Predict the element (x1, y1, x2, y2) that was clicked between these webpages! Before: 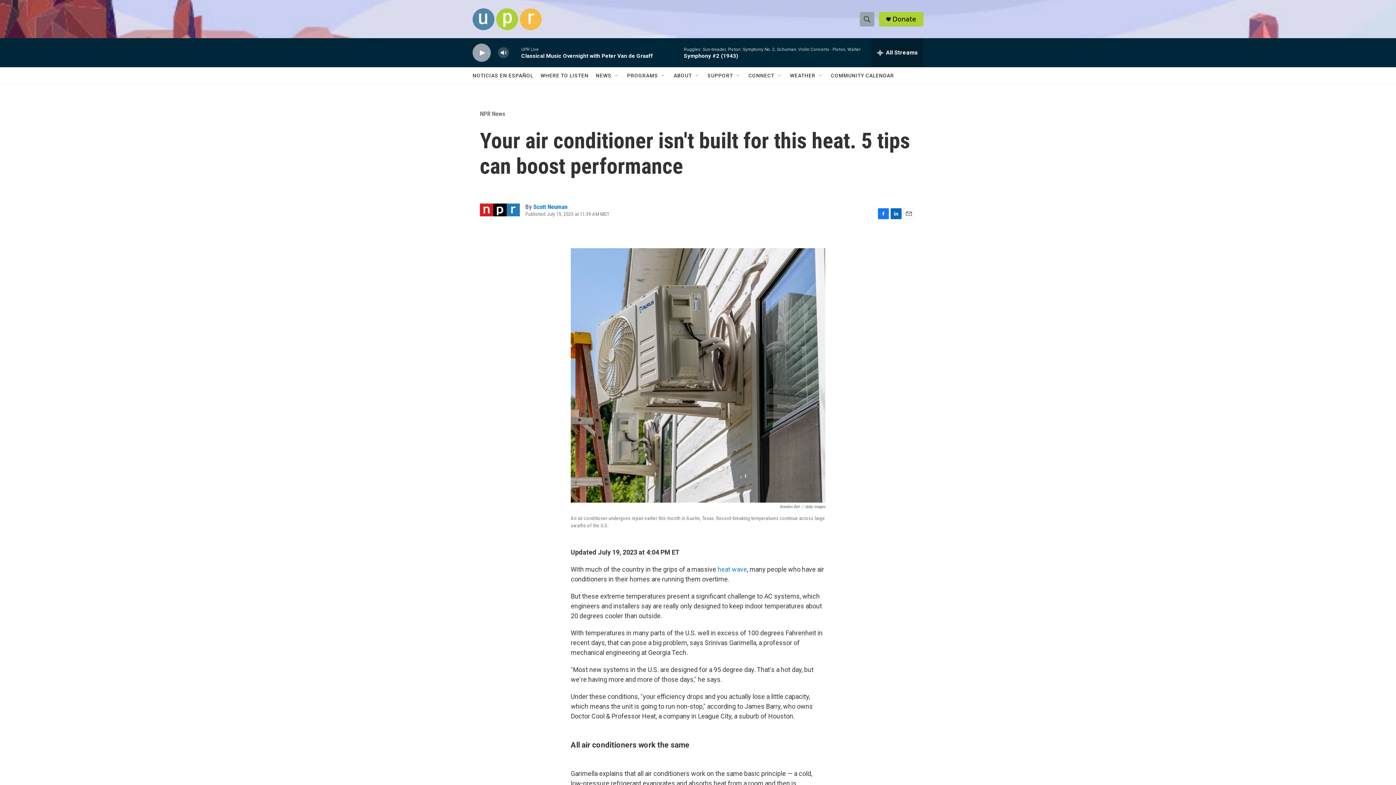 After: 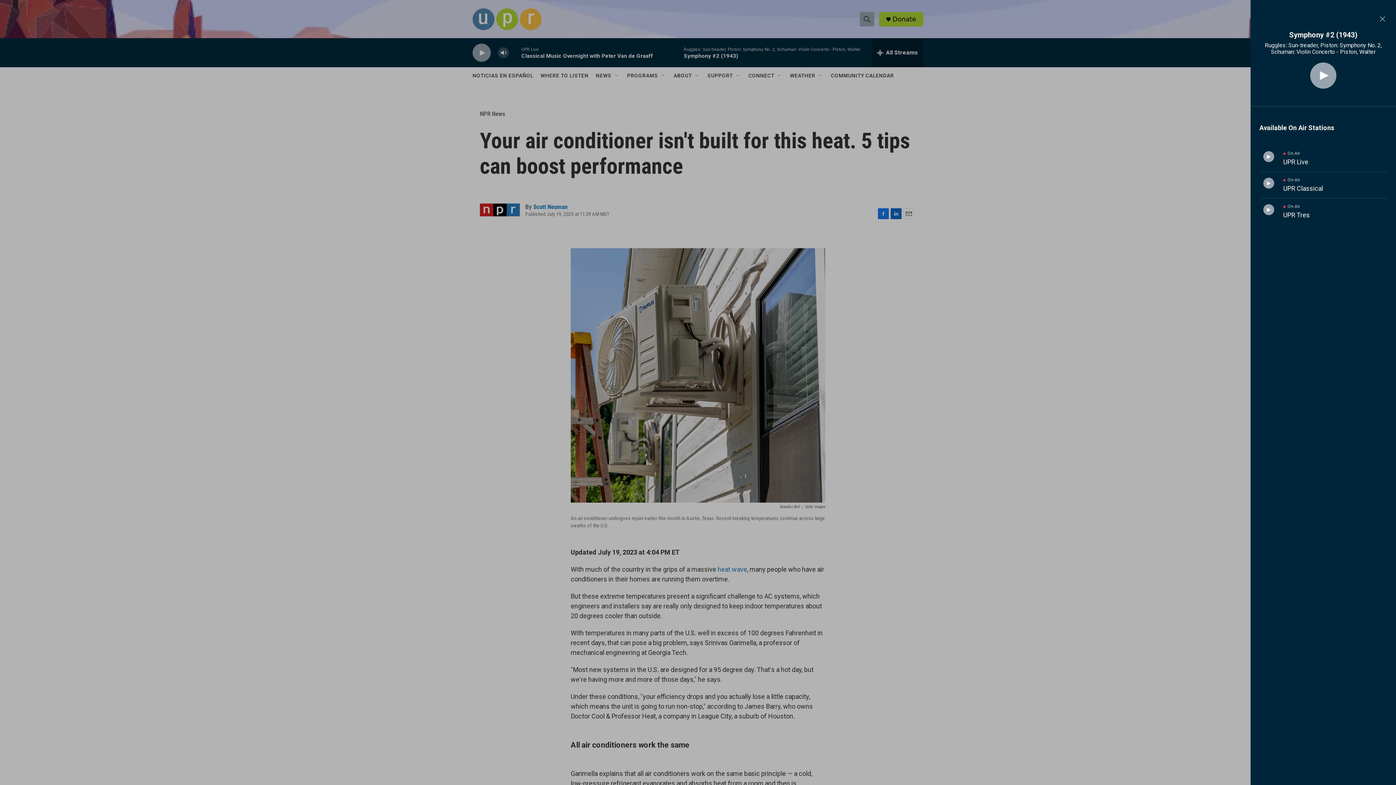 Action: bbox: (871, 38, 923, 67) label: all streams